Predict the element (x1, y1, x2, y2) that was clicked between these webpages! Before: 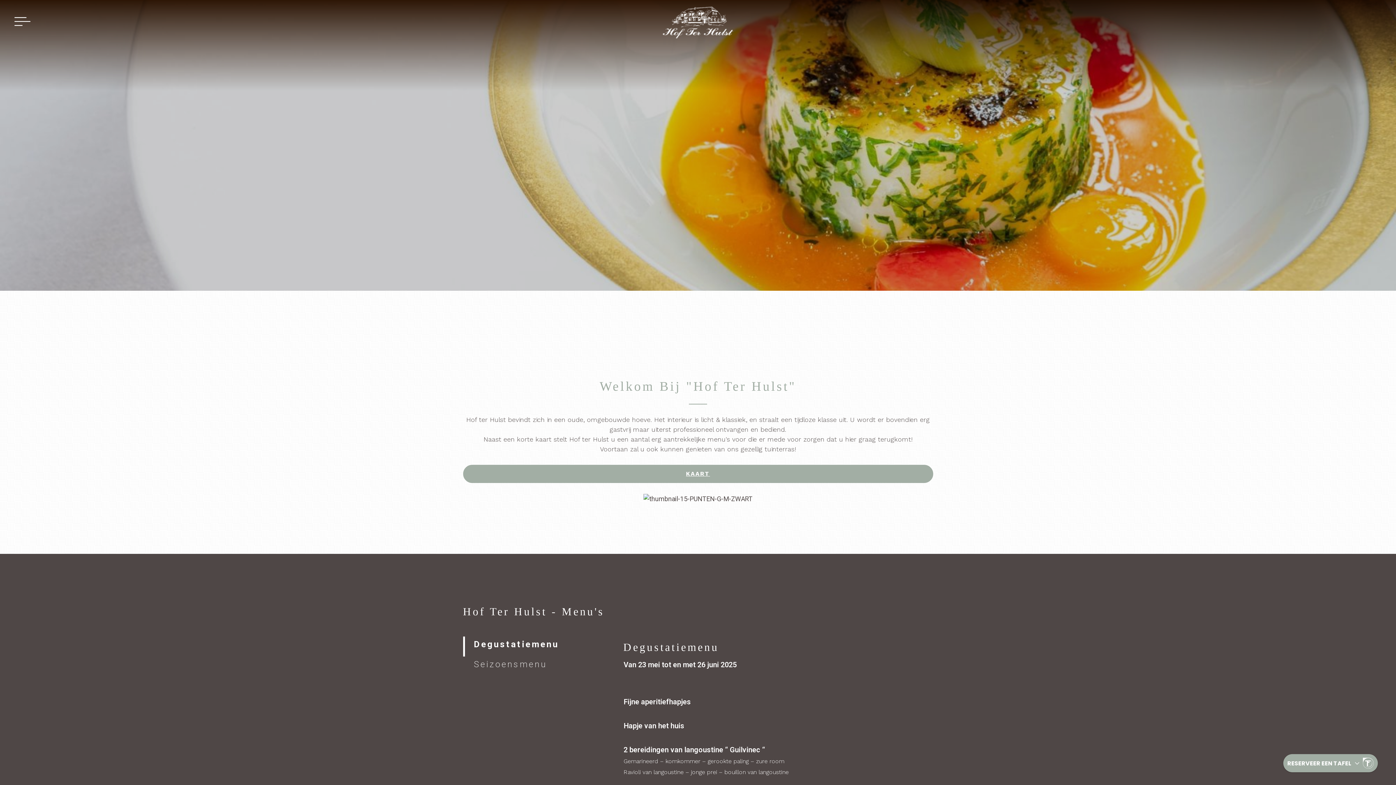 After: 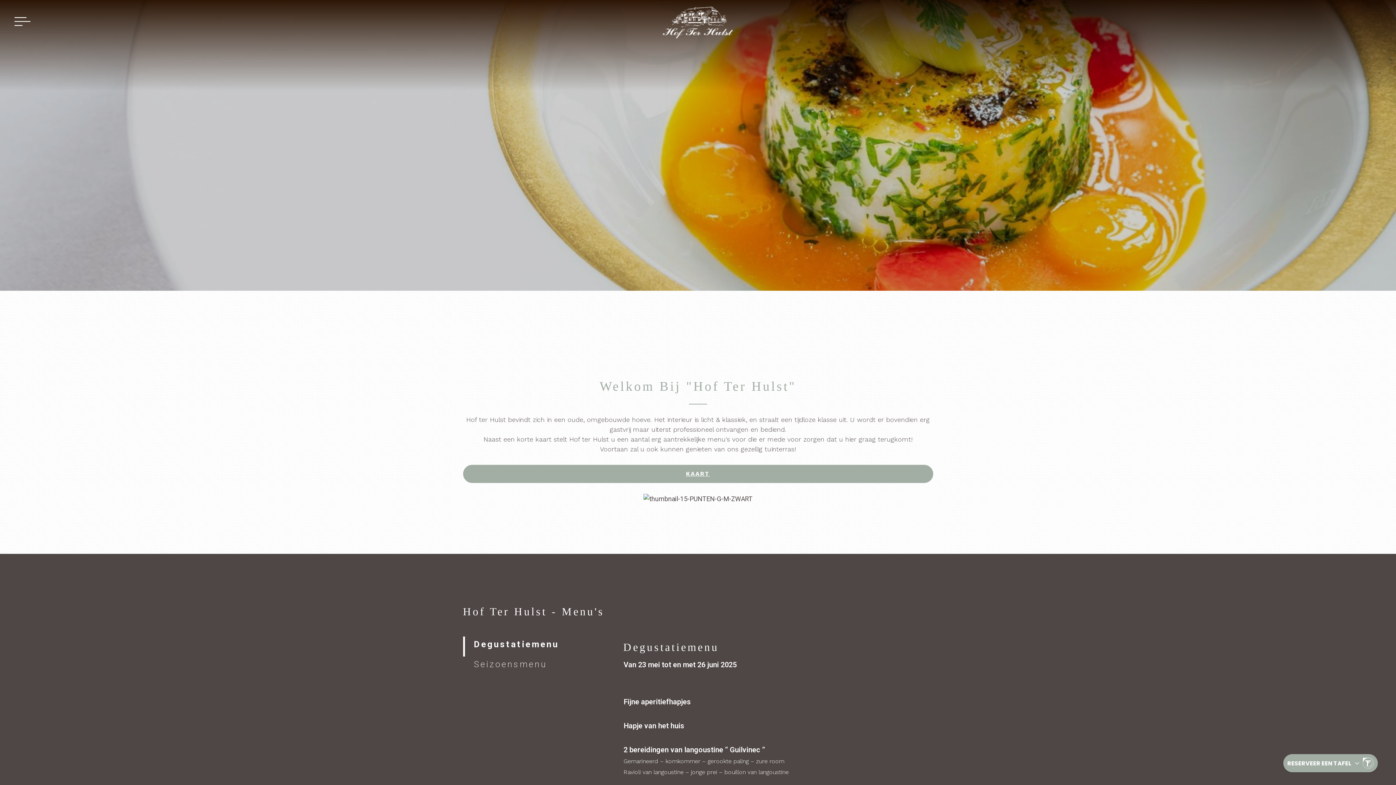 Action: bbox: (463, 636, 612, 656) label: Degustatiemenu